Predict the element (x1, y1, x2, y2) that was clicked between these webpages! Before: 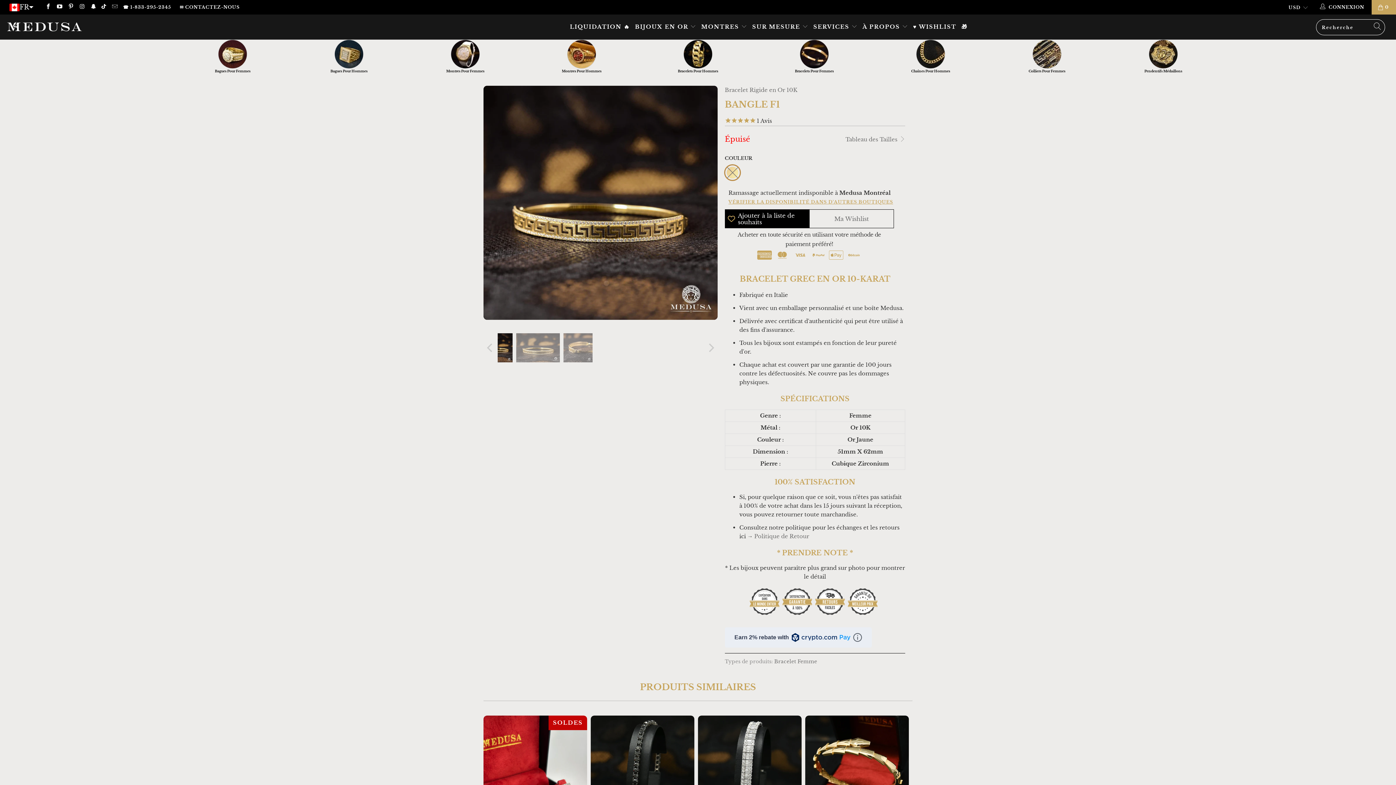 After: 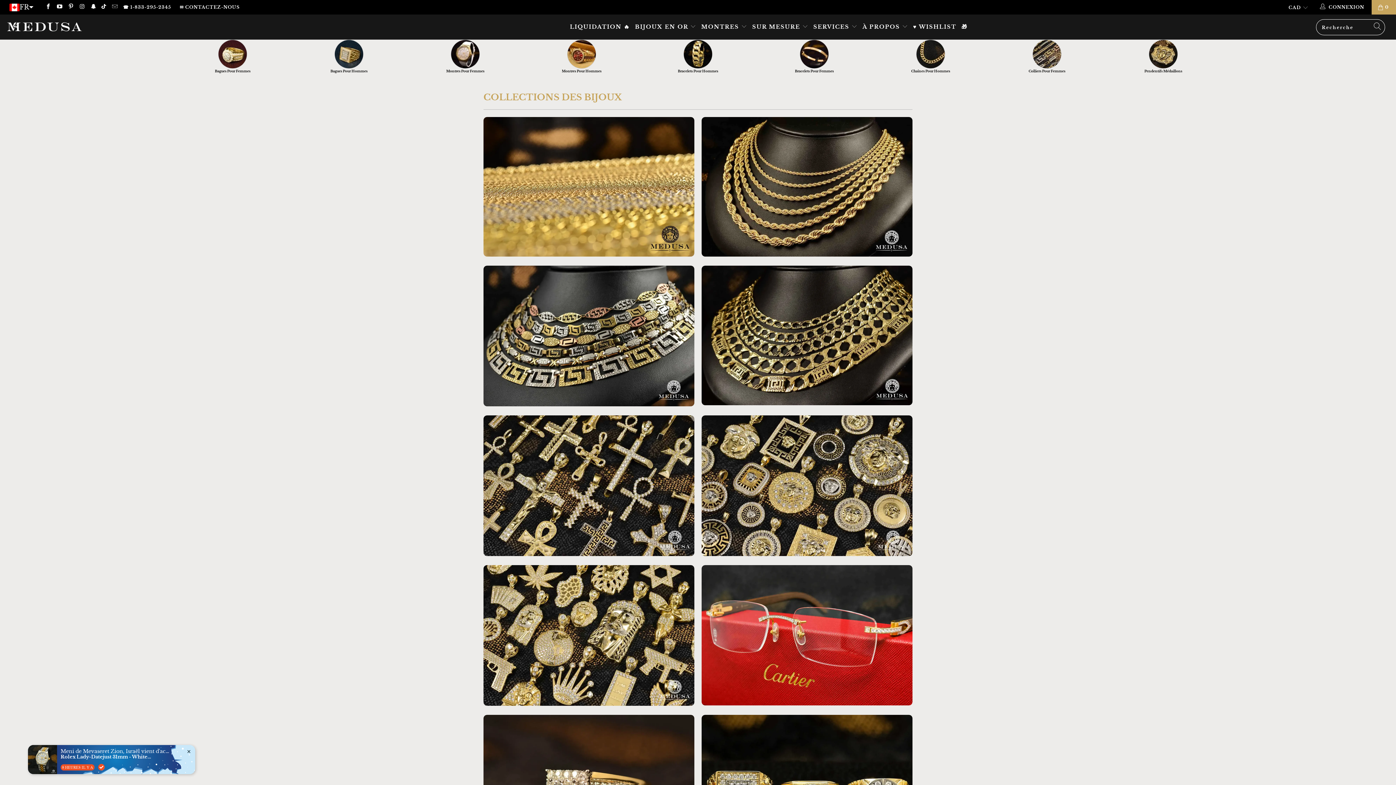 Action: bbox: (635, 18, 696, 36) label: BIJOUX EN OR 